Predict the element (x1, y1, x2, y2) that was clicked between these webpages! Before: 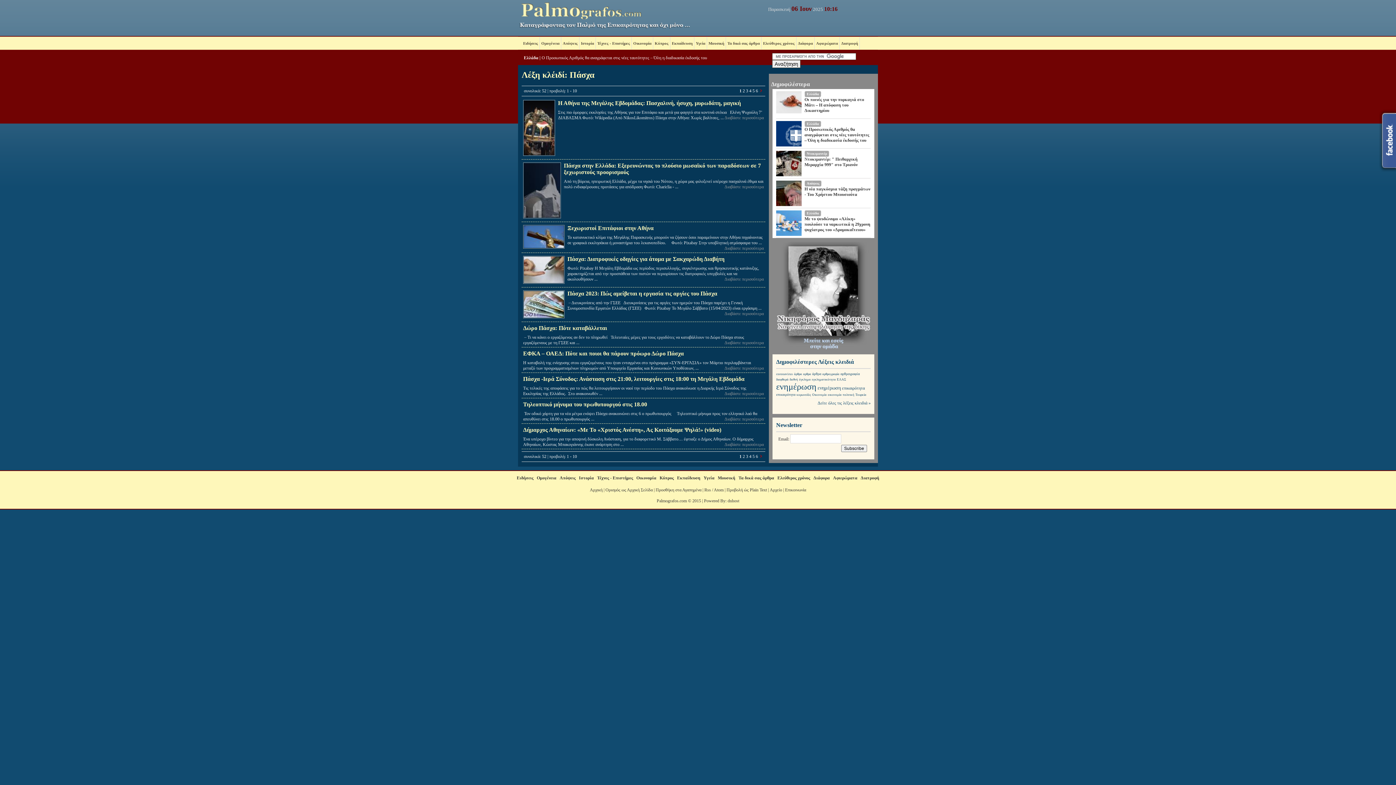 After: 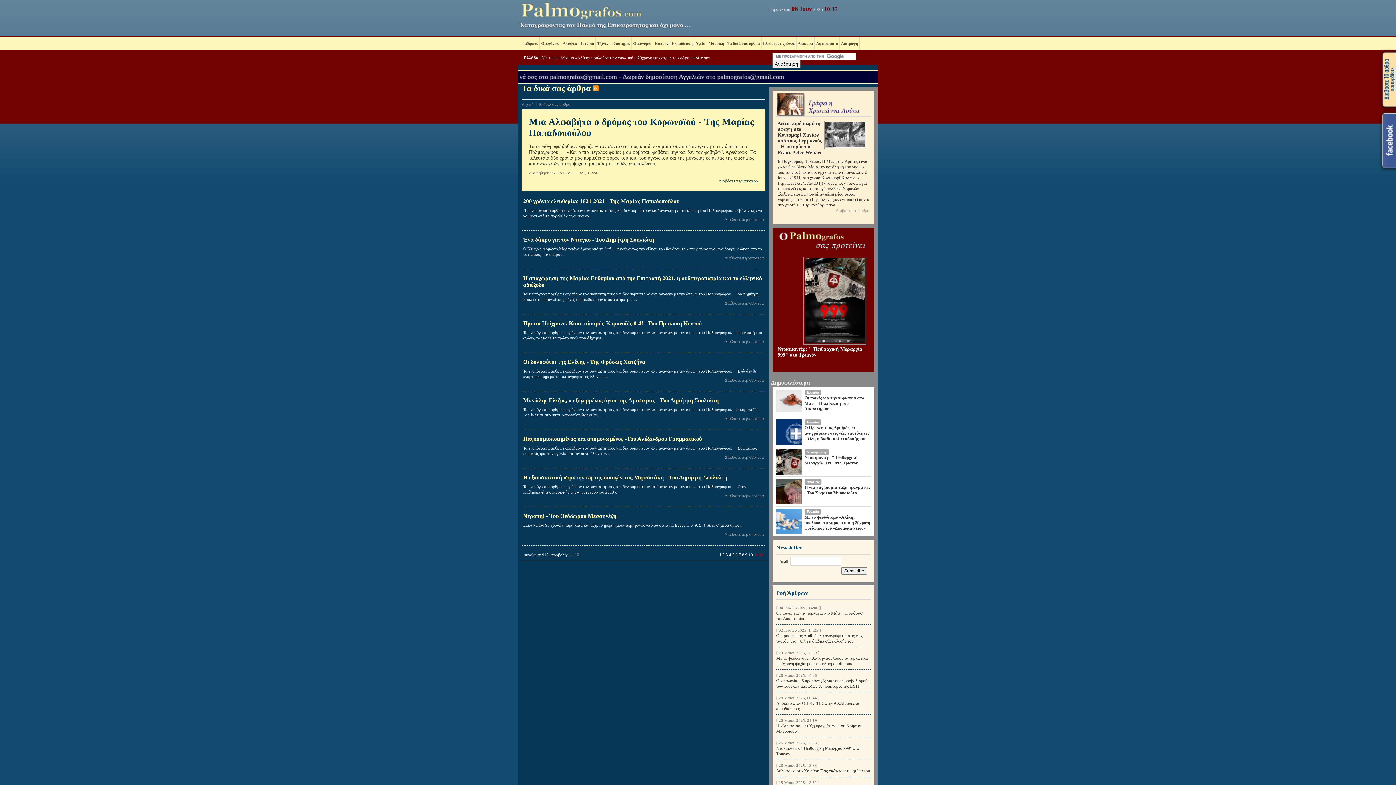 Action: label: Τα δικά σας άρθρα bbox: (726, 36, 761, 49)